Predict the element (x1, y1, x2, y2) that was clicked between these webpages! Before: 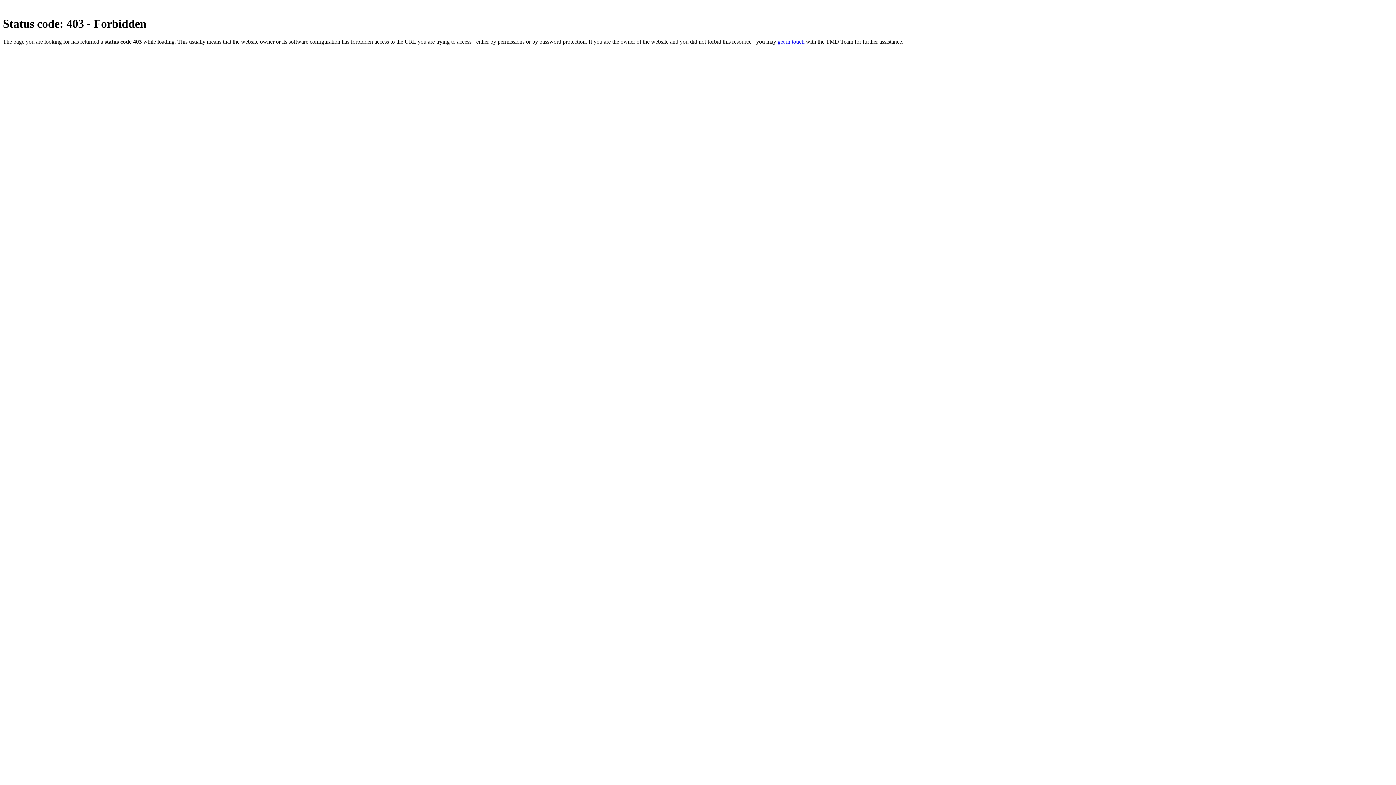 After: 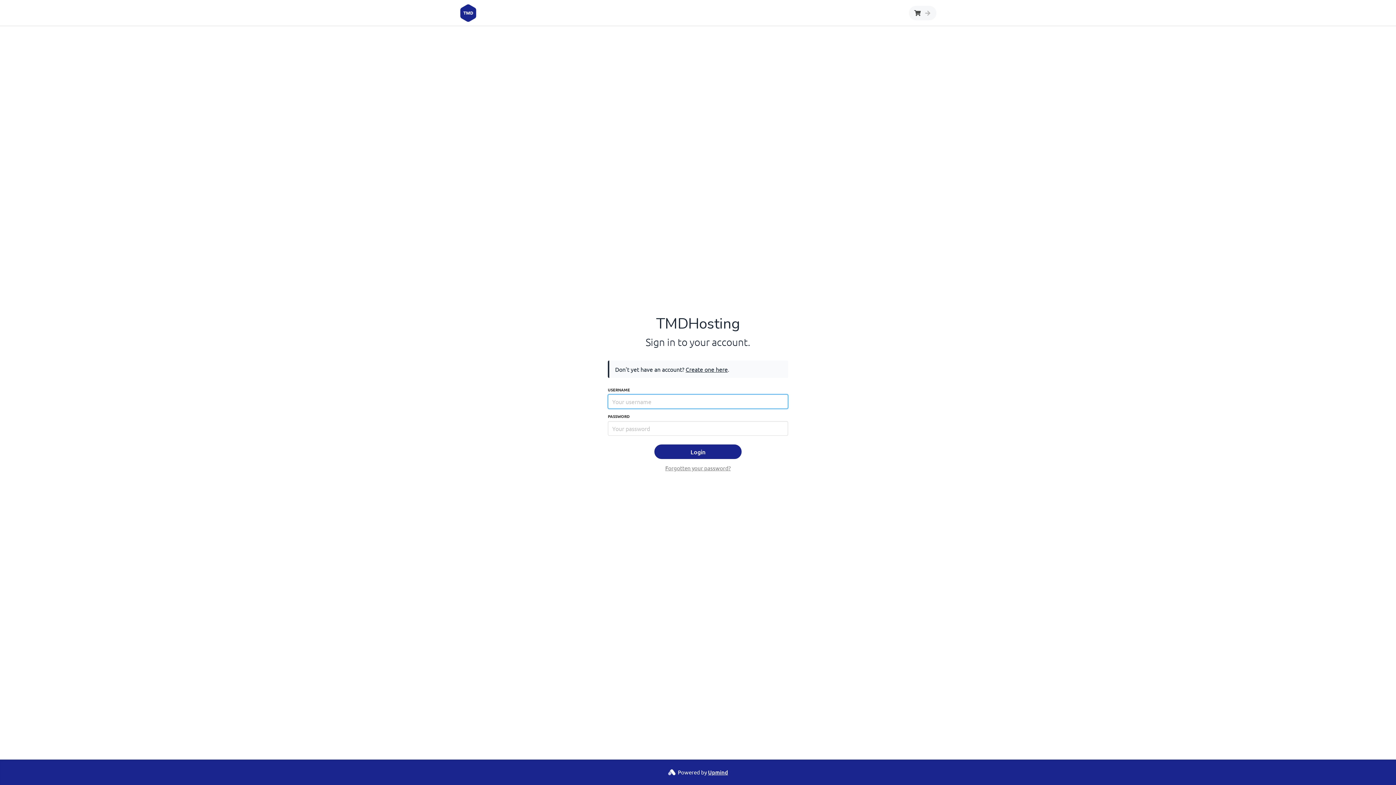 Action: label: get in touch bbox: (777, 38, 804, 44)